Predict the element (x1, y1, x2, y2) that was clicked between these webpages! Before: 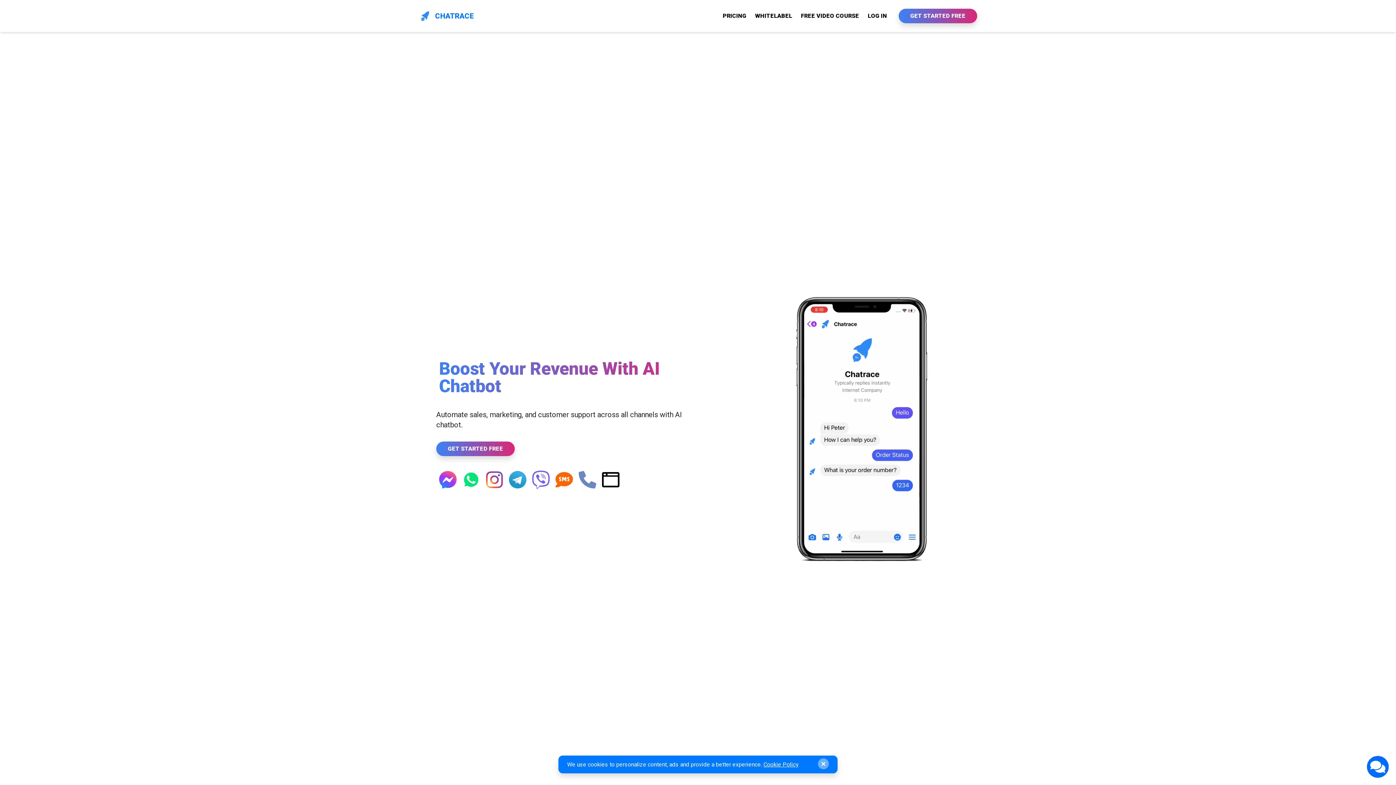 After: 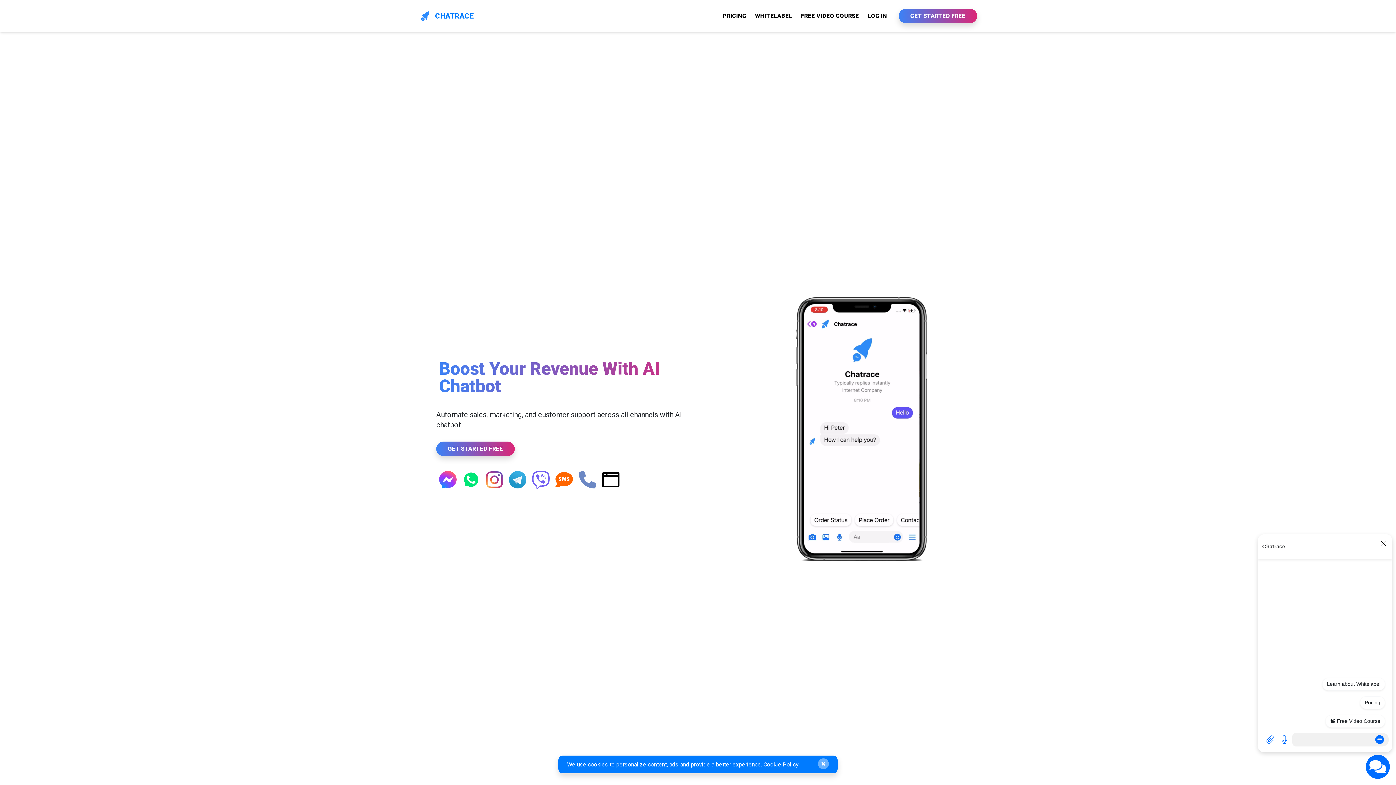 Action: bbox: (1367, 756, 1389, 778)